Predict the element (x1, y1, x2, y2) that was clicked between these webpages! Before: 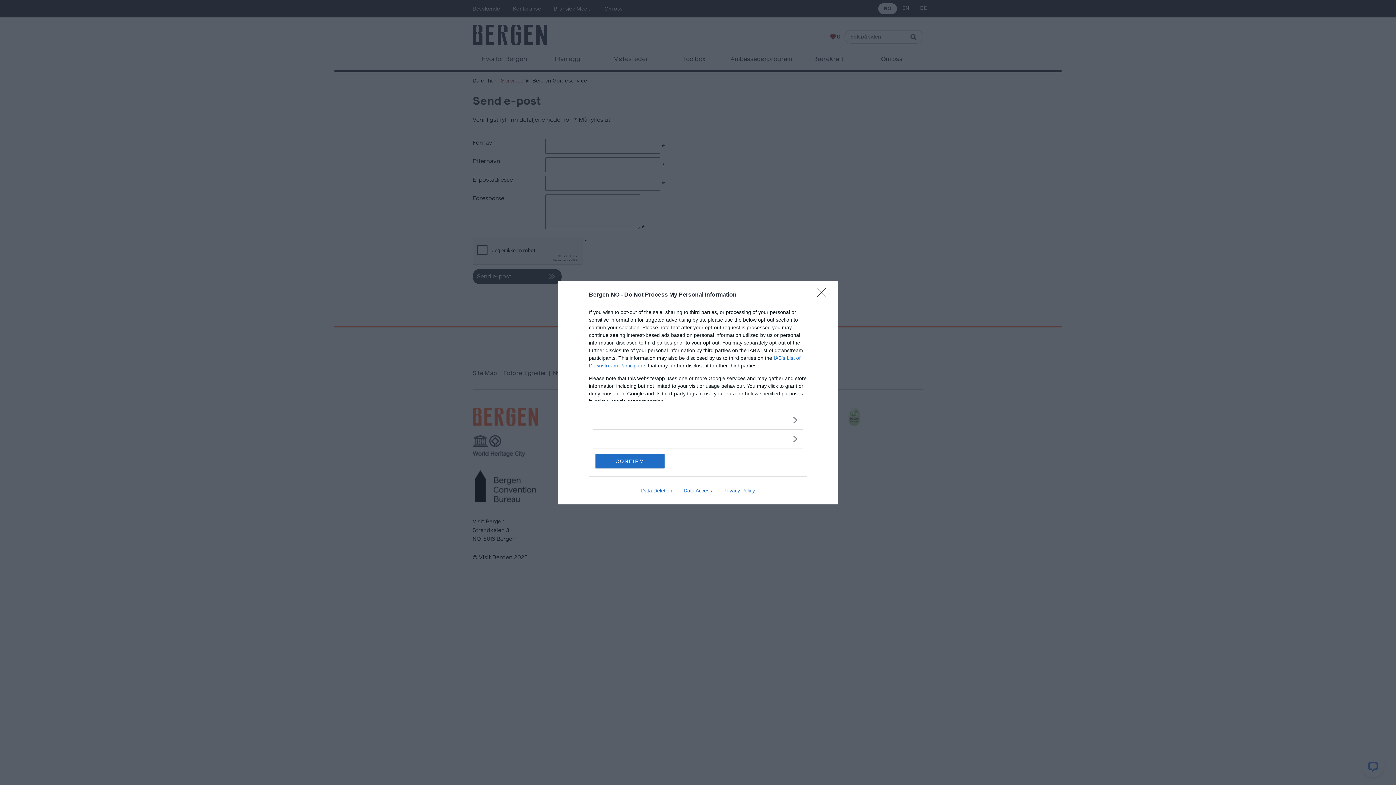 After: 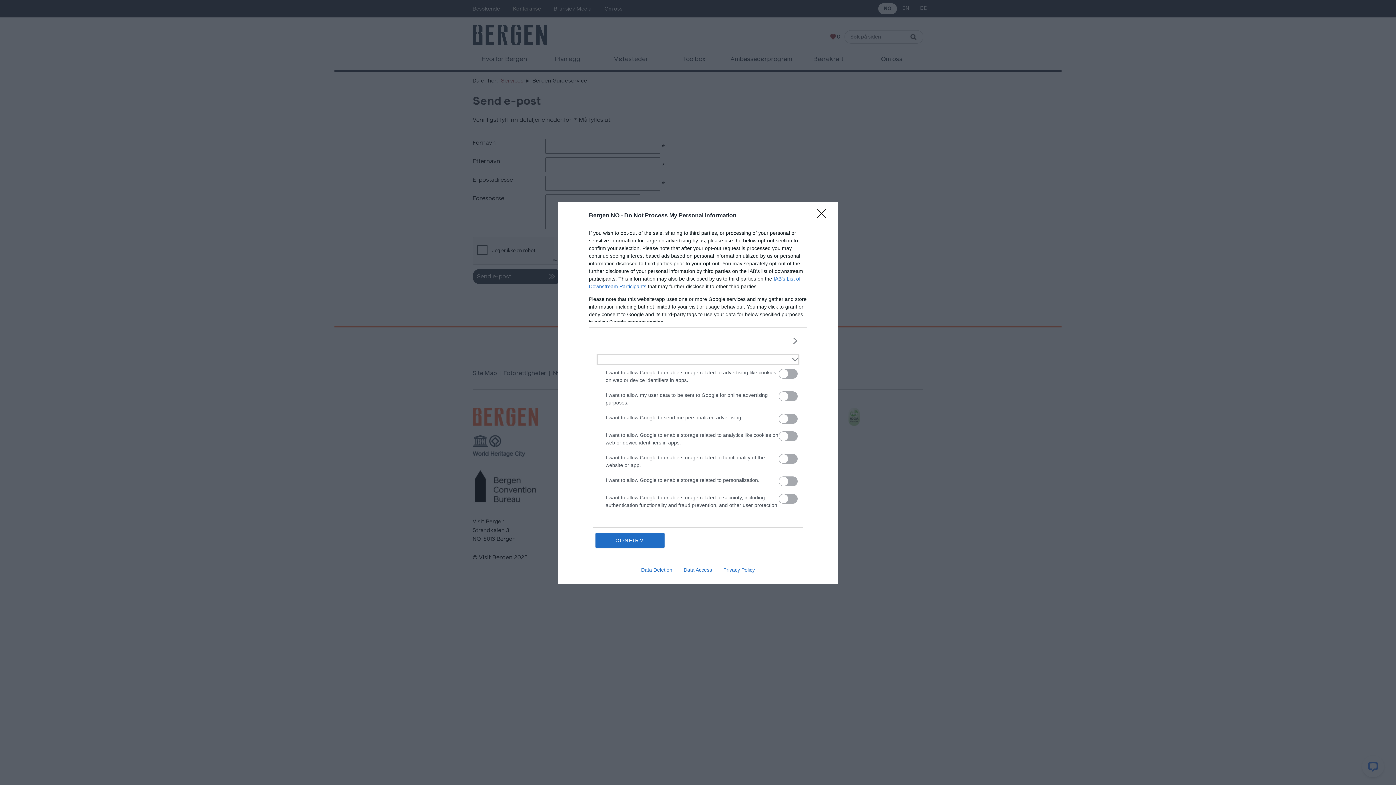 Action: label: Google consents bbox: (598, 435, 797, 442)